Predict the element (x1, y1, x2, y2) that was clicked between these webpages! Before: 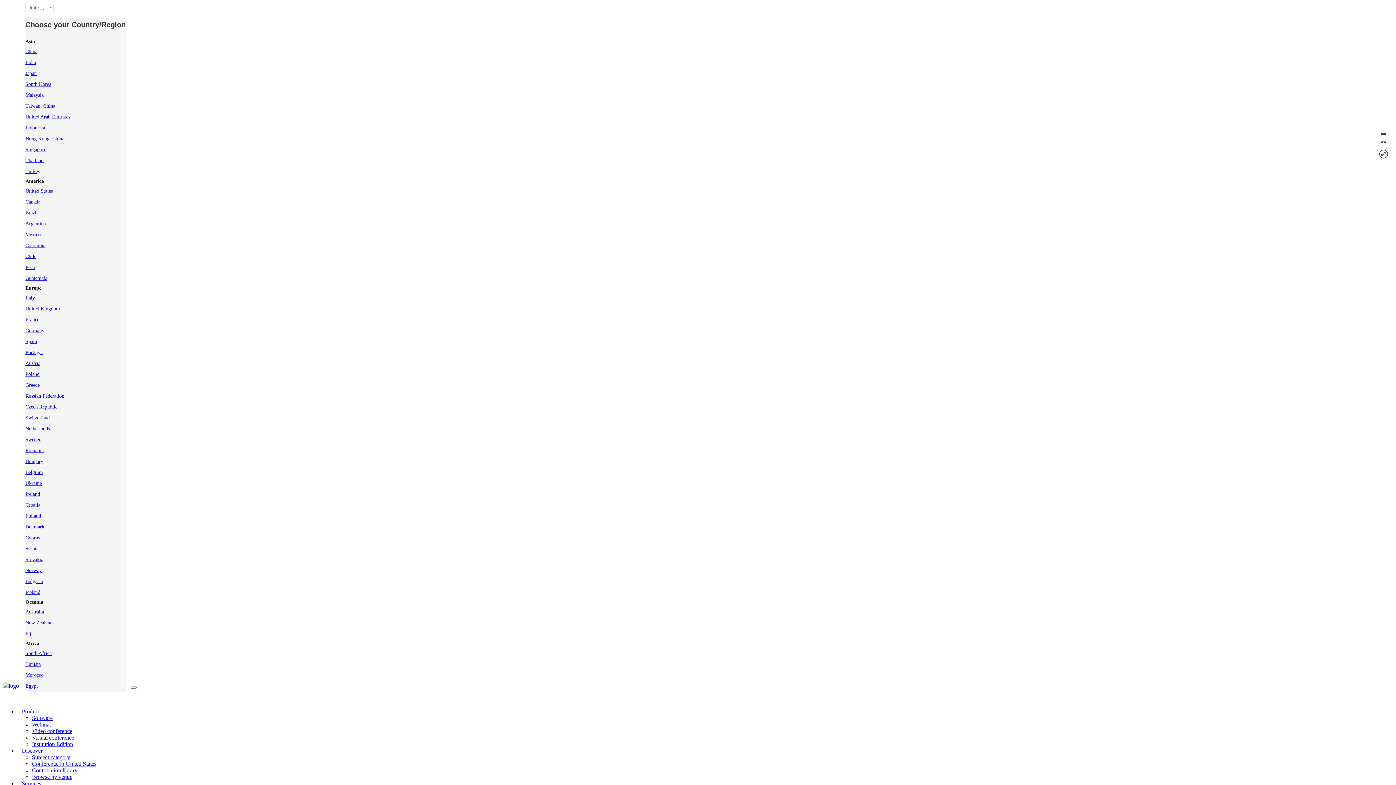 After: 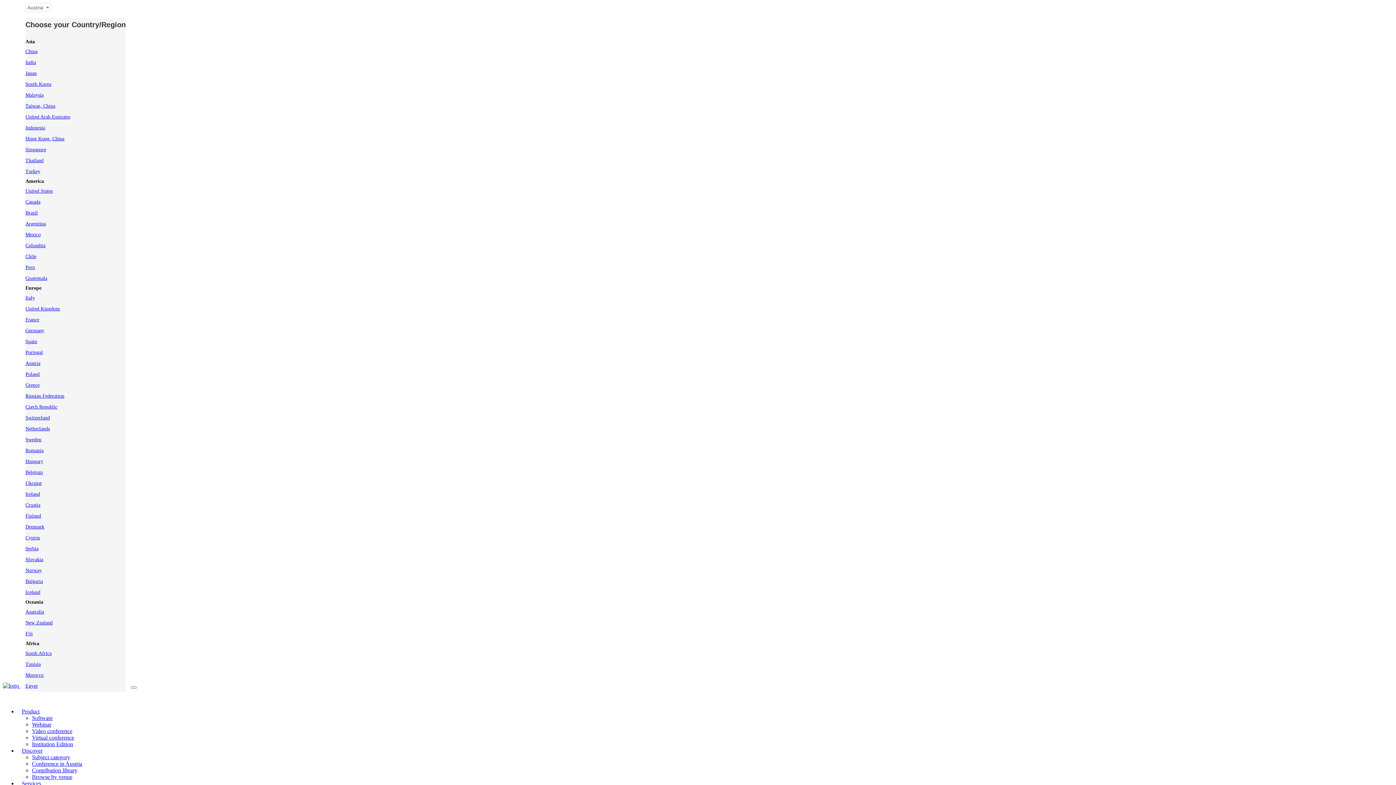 Action: label: Austria bbox: (25, 360, 40, 366)